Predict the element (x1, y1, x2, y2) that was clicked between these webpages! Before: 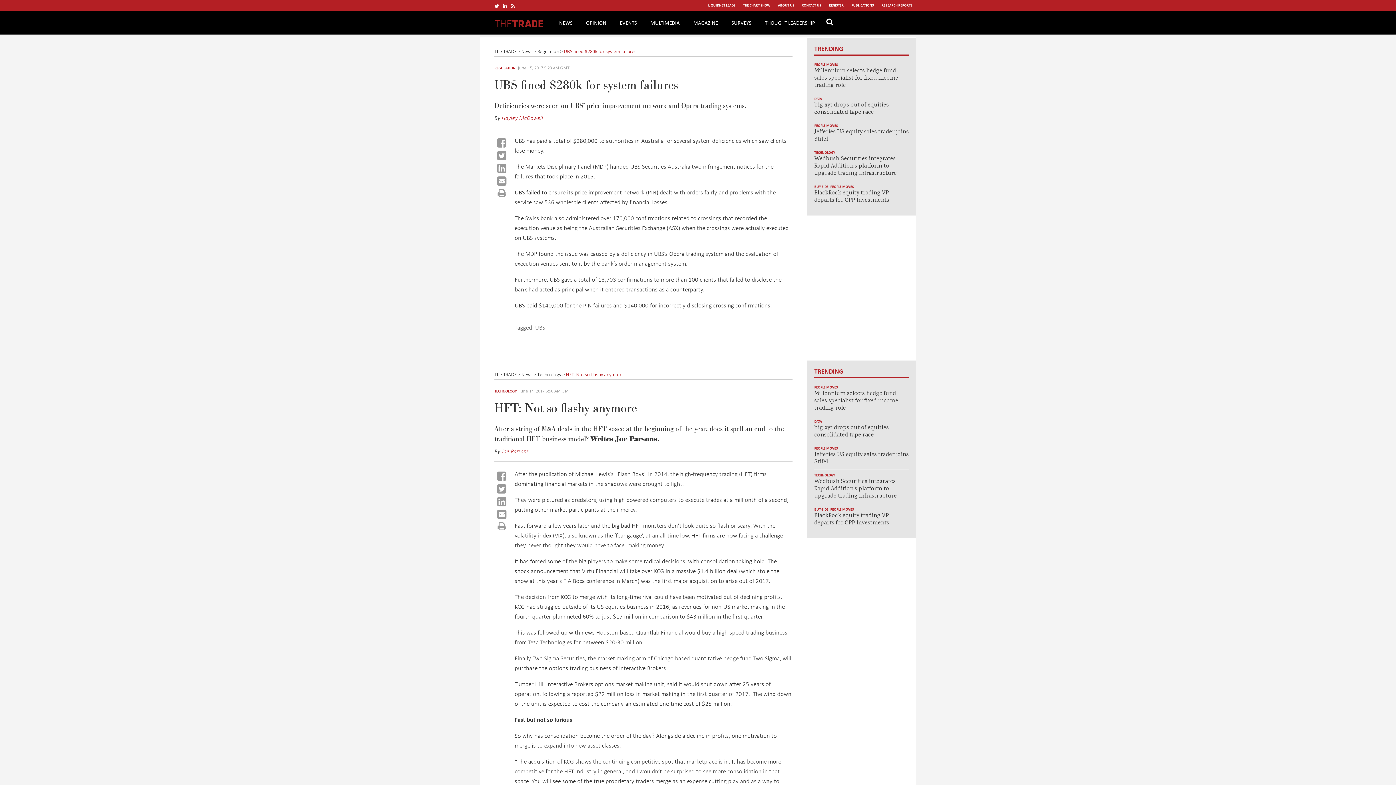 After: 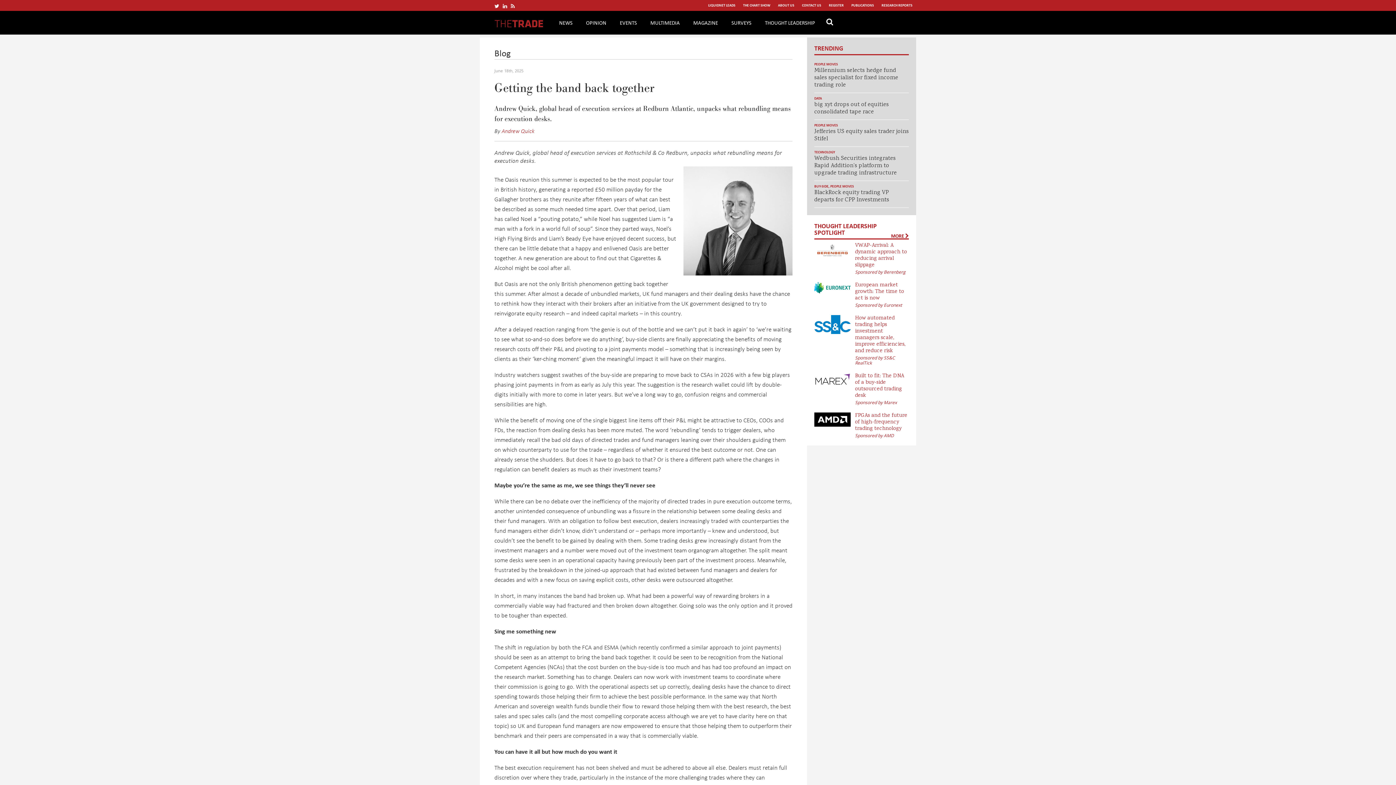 Action: label: OPINION bbox: (579, 10, 613, 34)